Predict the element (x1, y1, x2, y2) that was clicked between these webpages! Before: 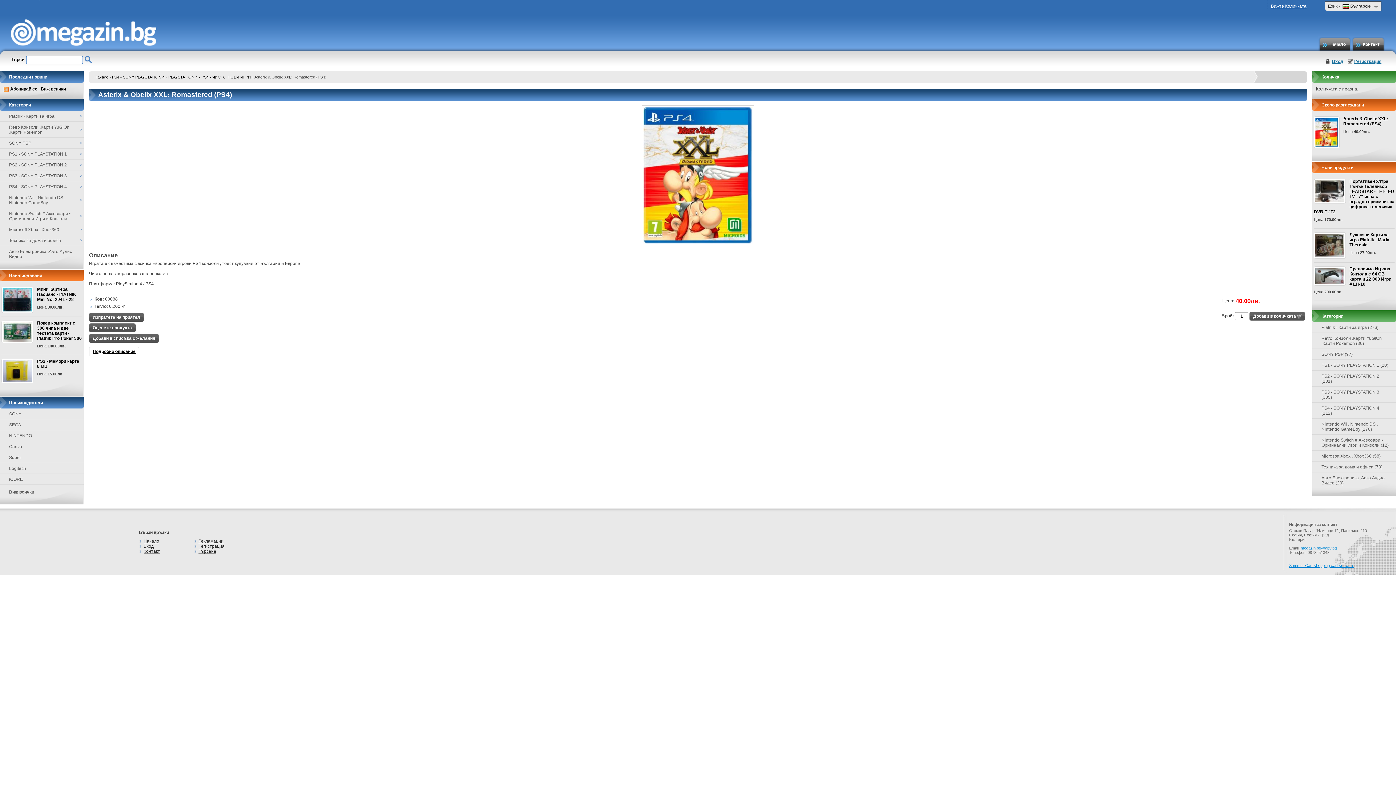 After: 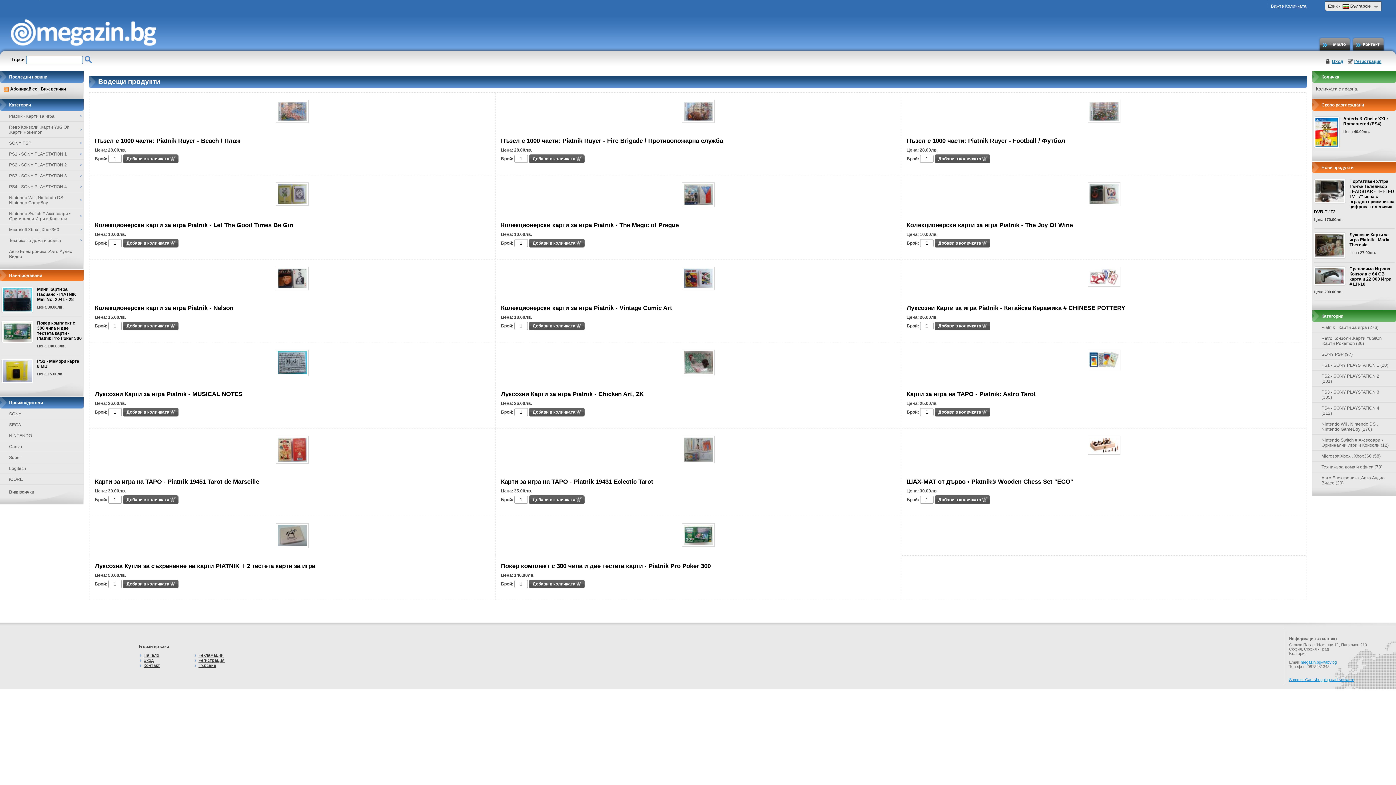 Action: label: Начало bbox: (1328, 36, 1351, 50)